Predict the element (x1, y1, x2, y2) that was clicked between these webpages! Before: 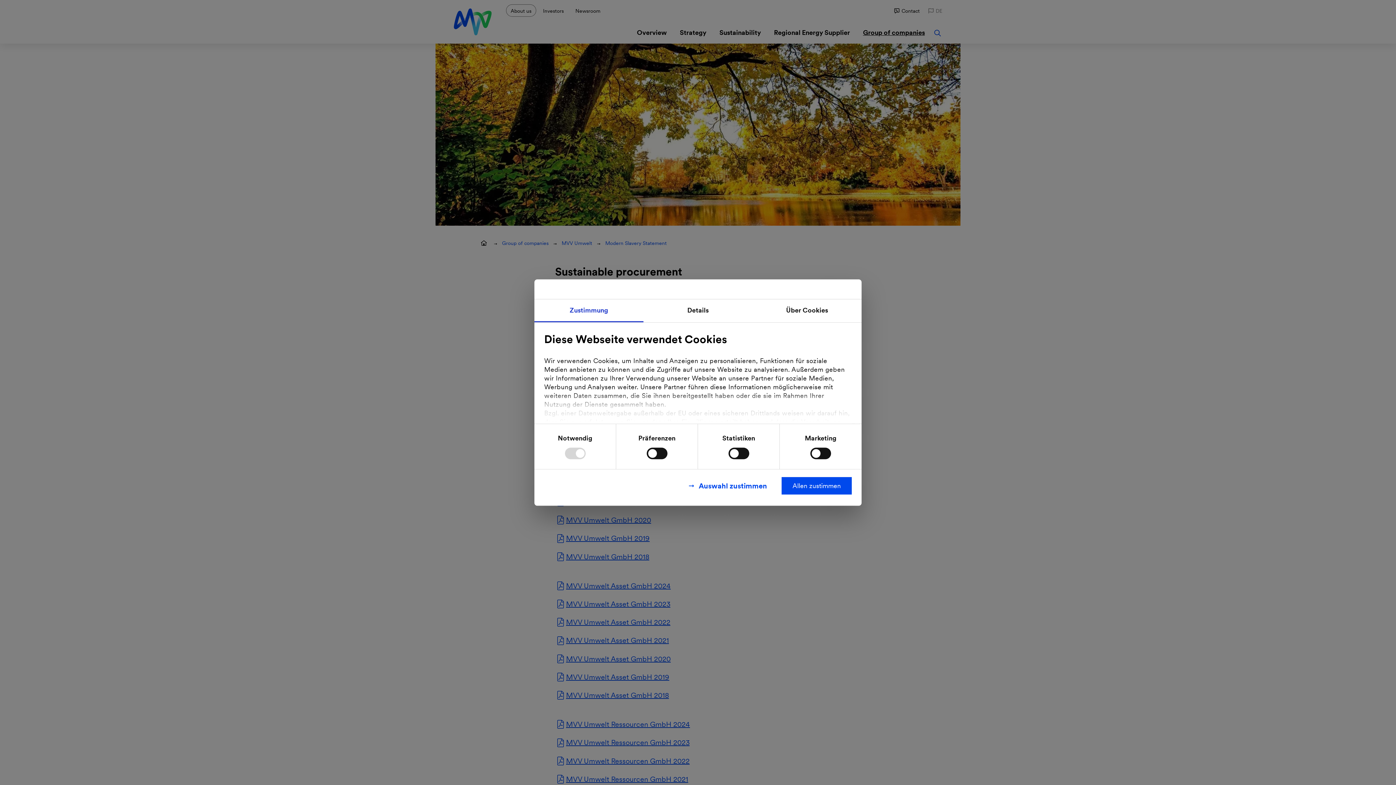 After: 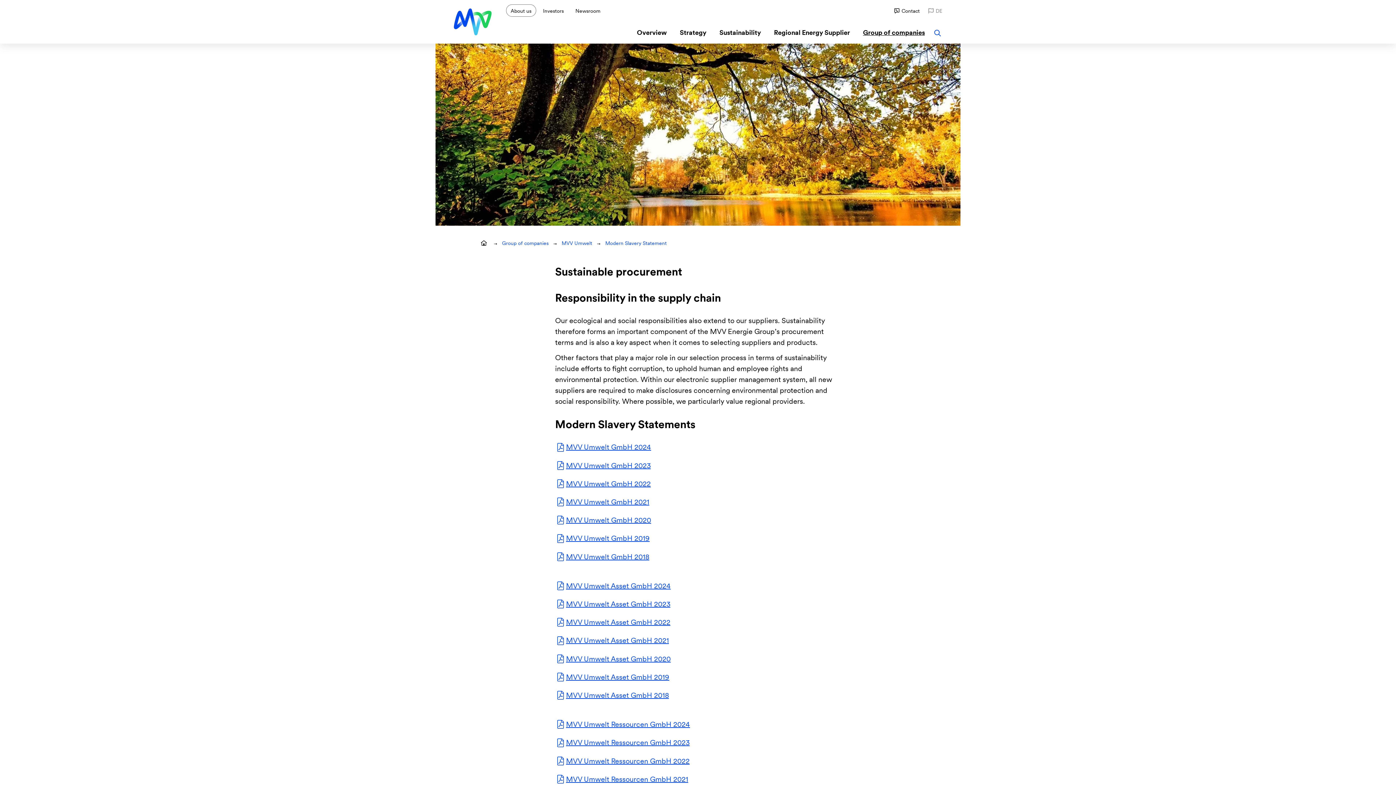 Action: label: Auswahl zustimmen bbox: (688, 476, 778, 495)